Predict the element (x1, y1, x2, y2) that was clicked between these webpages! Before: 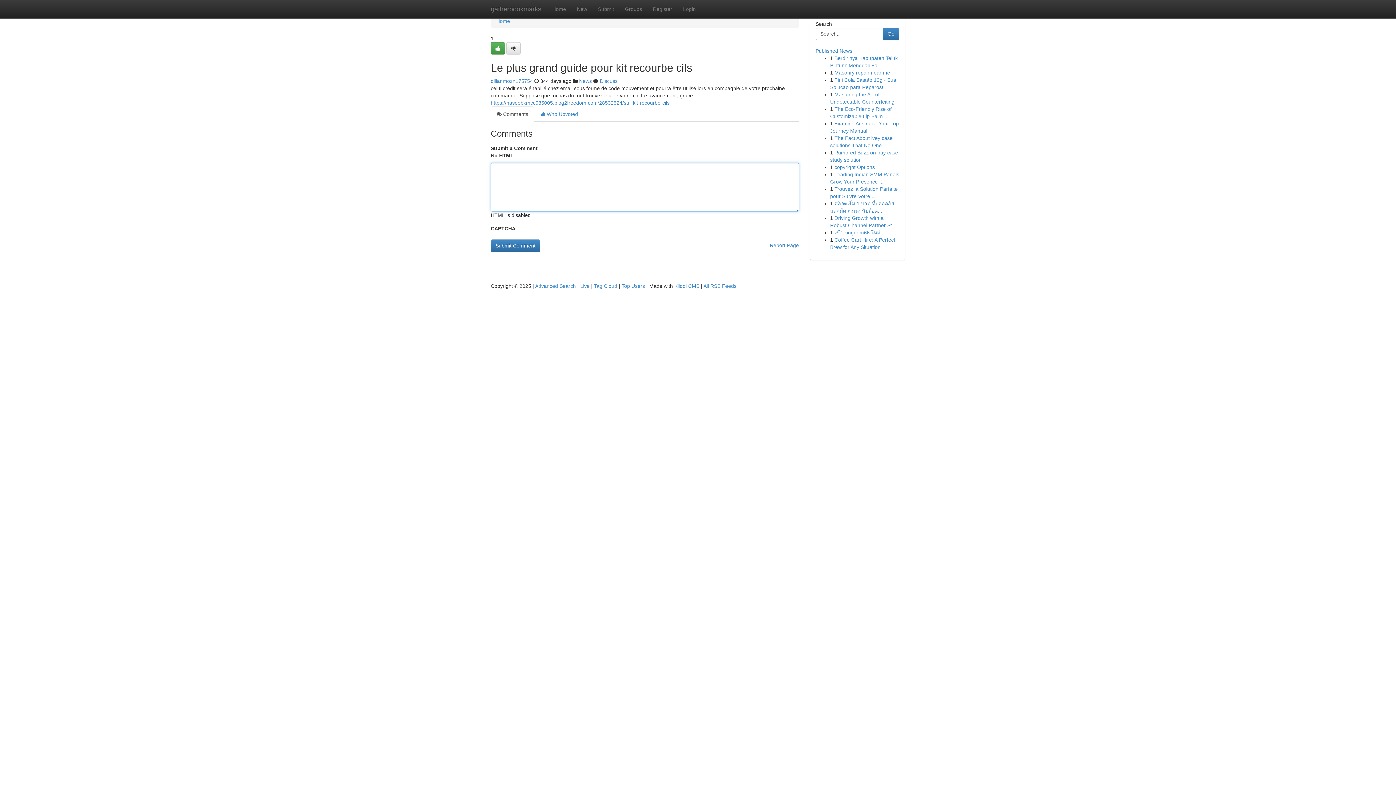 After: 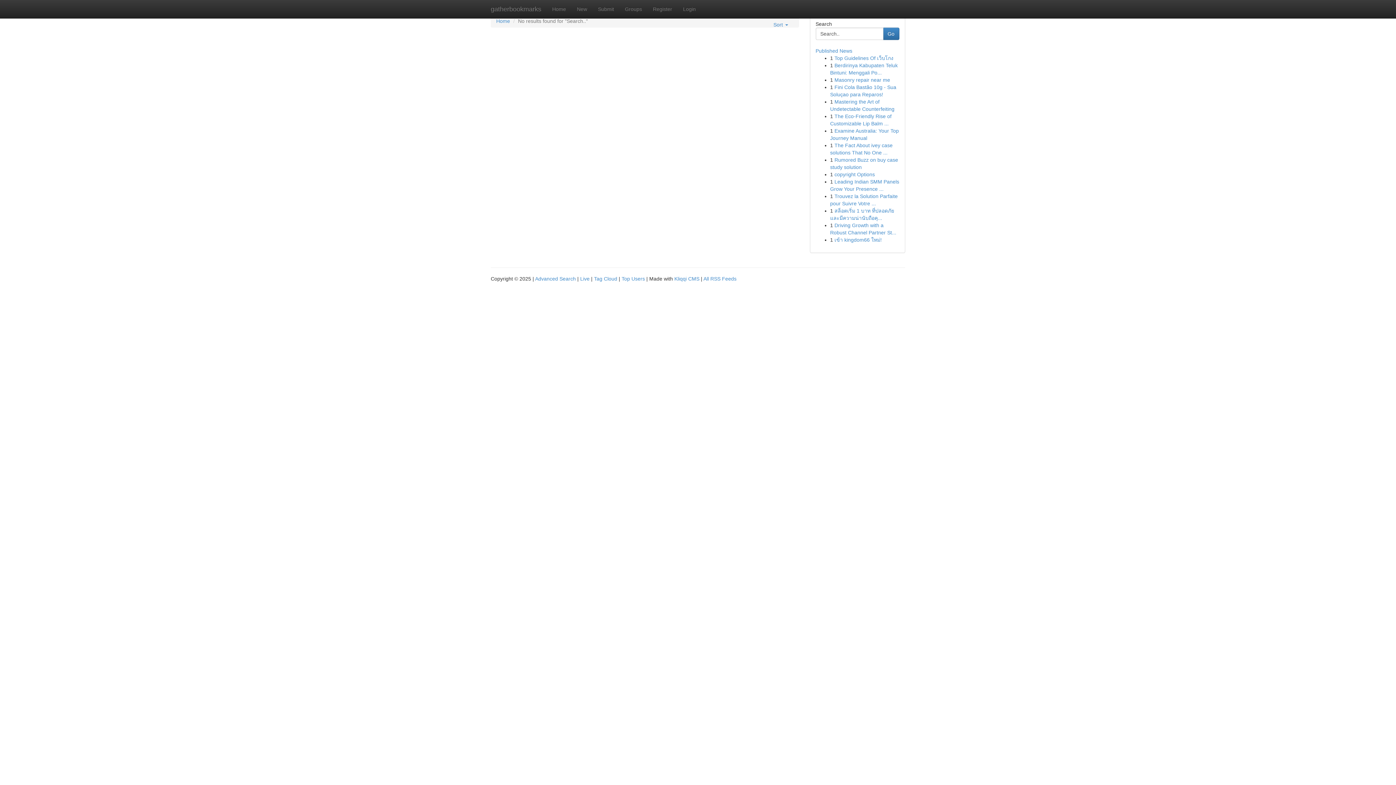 Action: label: Go bbox: (883, 27, 899, 40)